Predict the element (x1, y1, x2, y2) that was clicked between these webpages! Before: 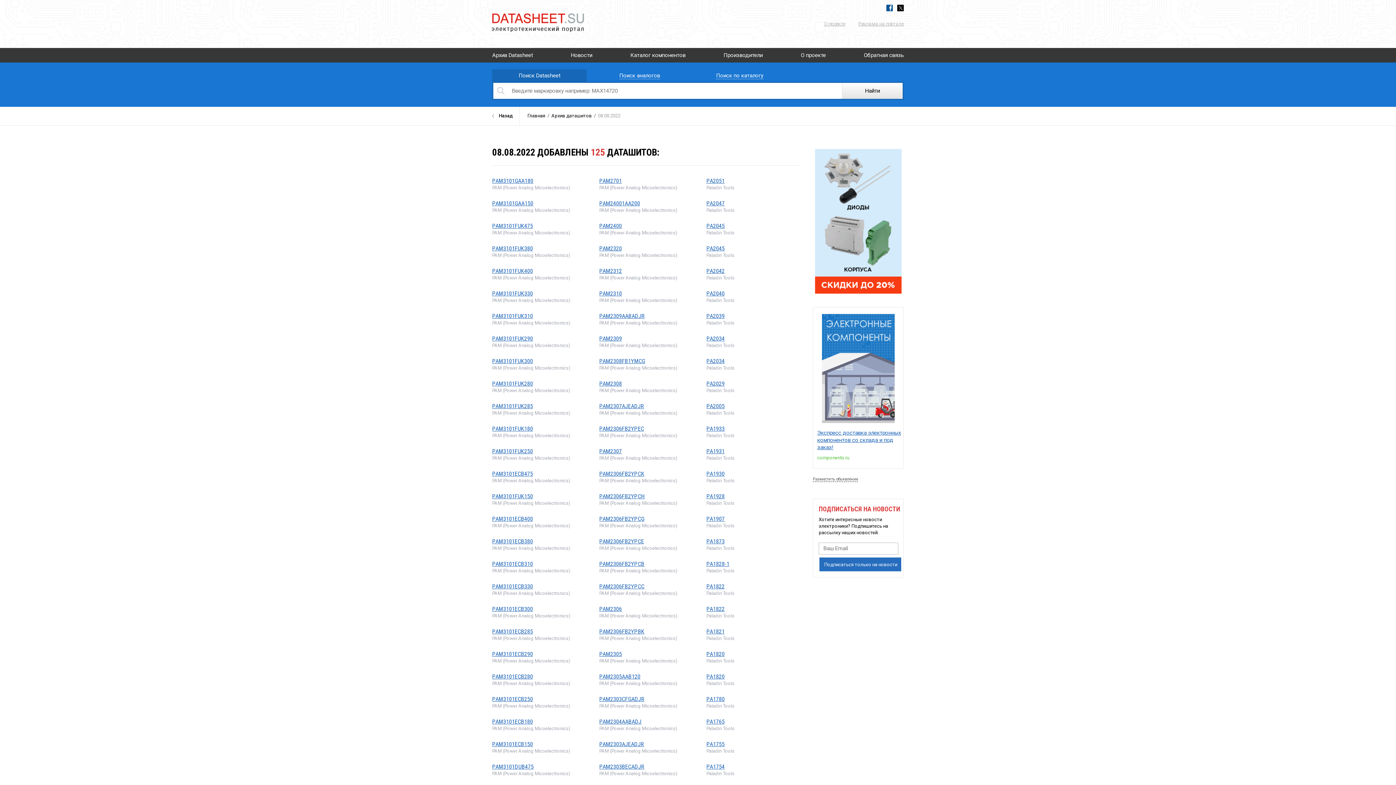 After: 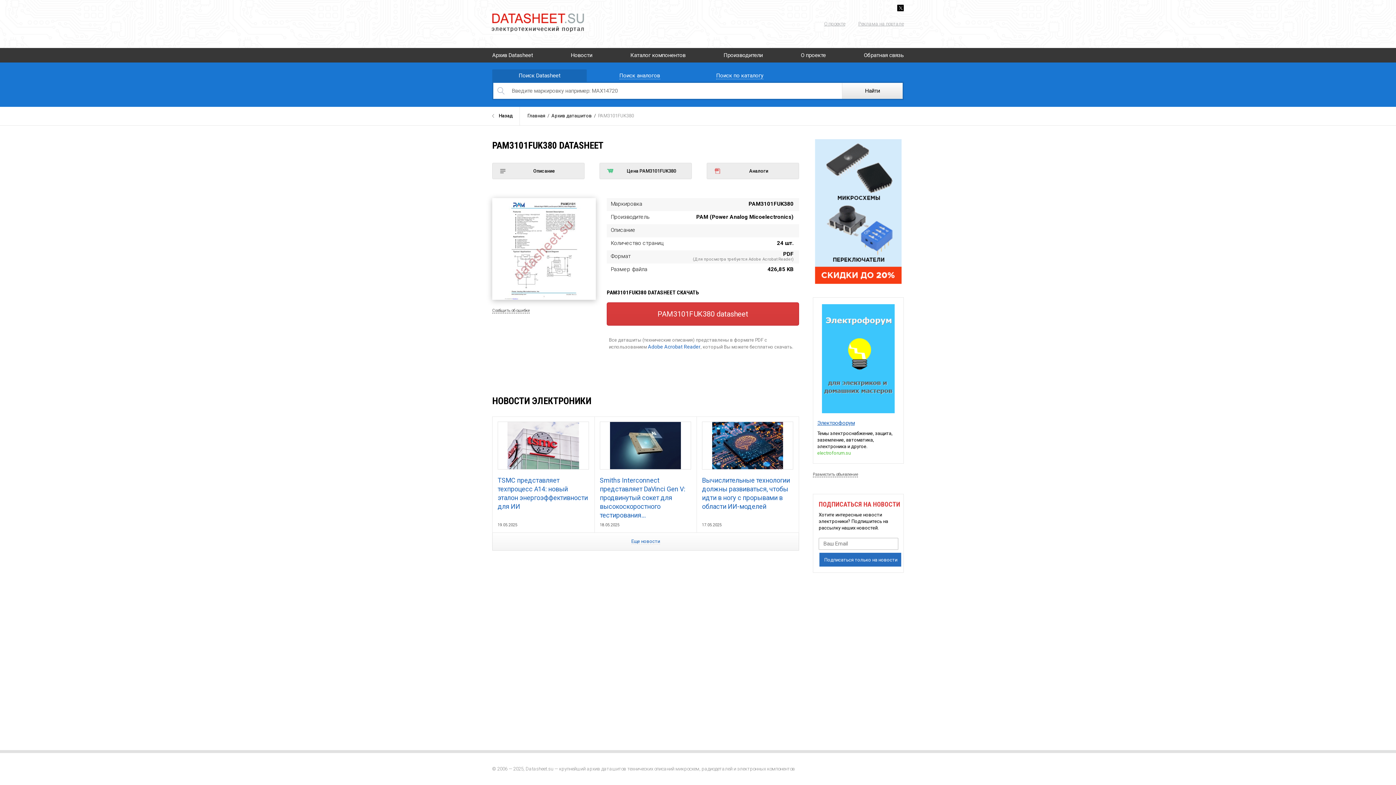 Action: label: PAM3101FUK380 bbox: (492, 245, 533, 252)